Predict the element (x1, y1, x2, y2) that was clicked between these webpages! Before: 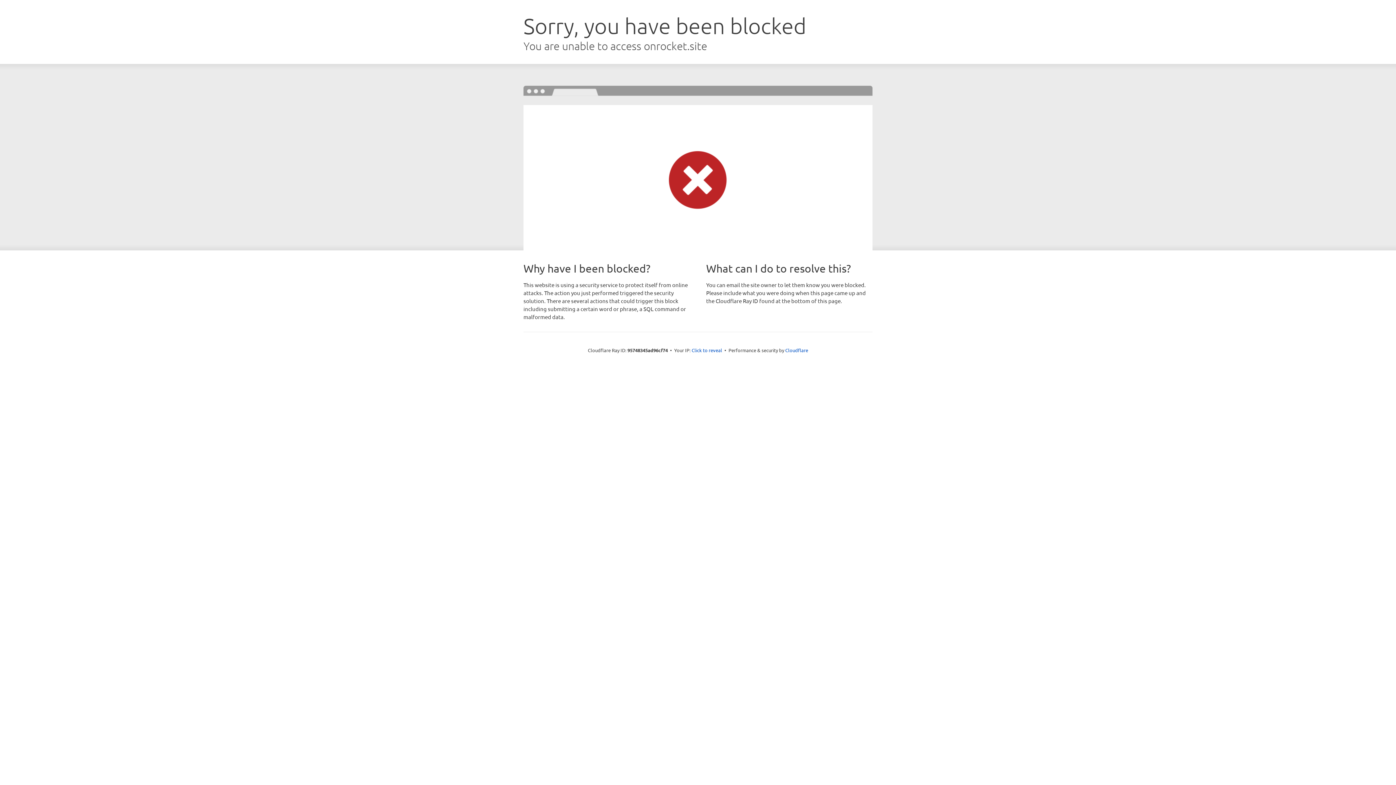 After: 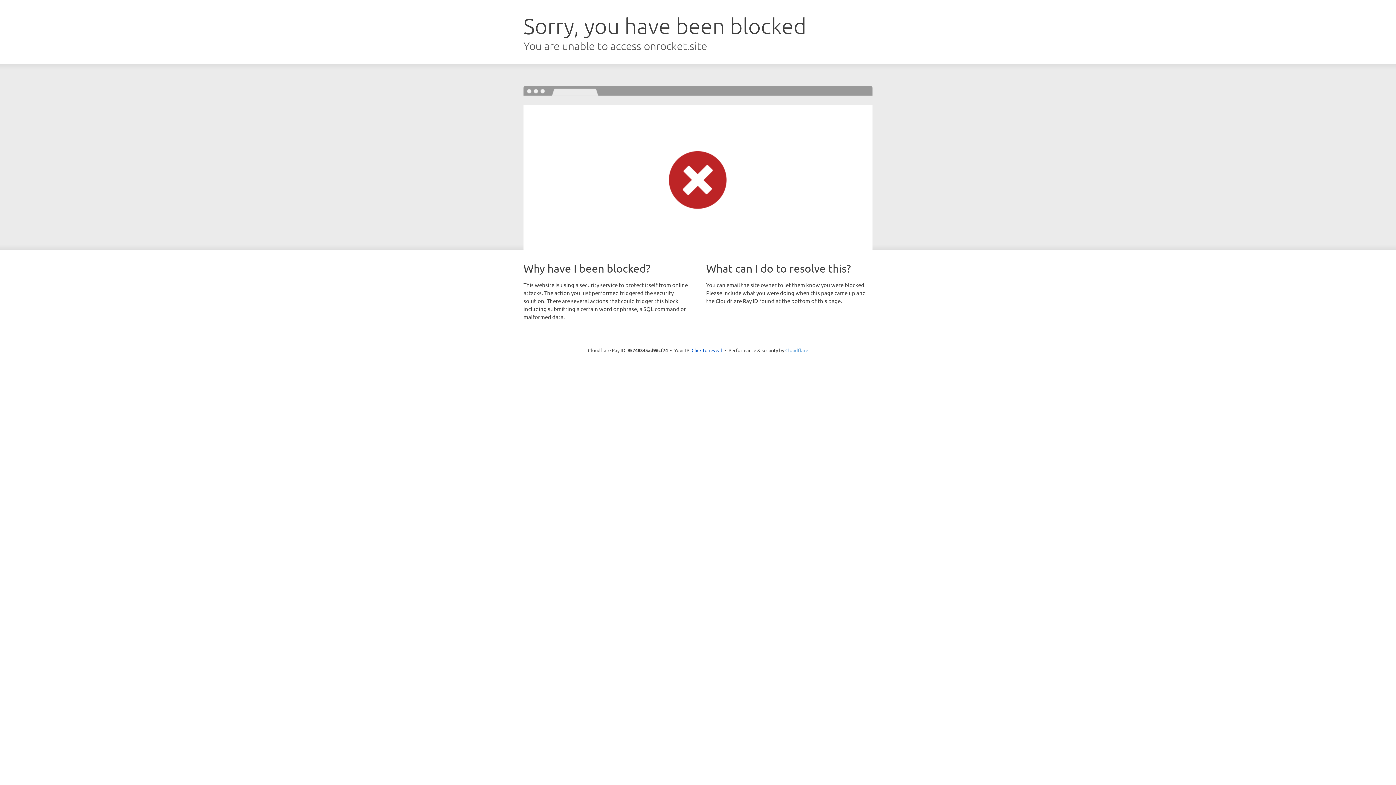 Action: bbox: (785, 347, 808, 353) label: Cloudflare